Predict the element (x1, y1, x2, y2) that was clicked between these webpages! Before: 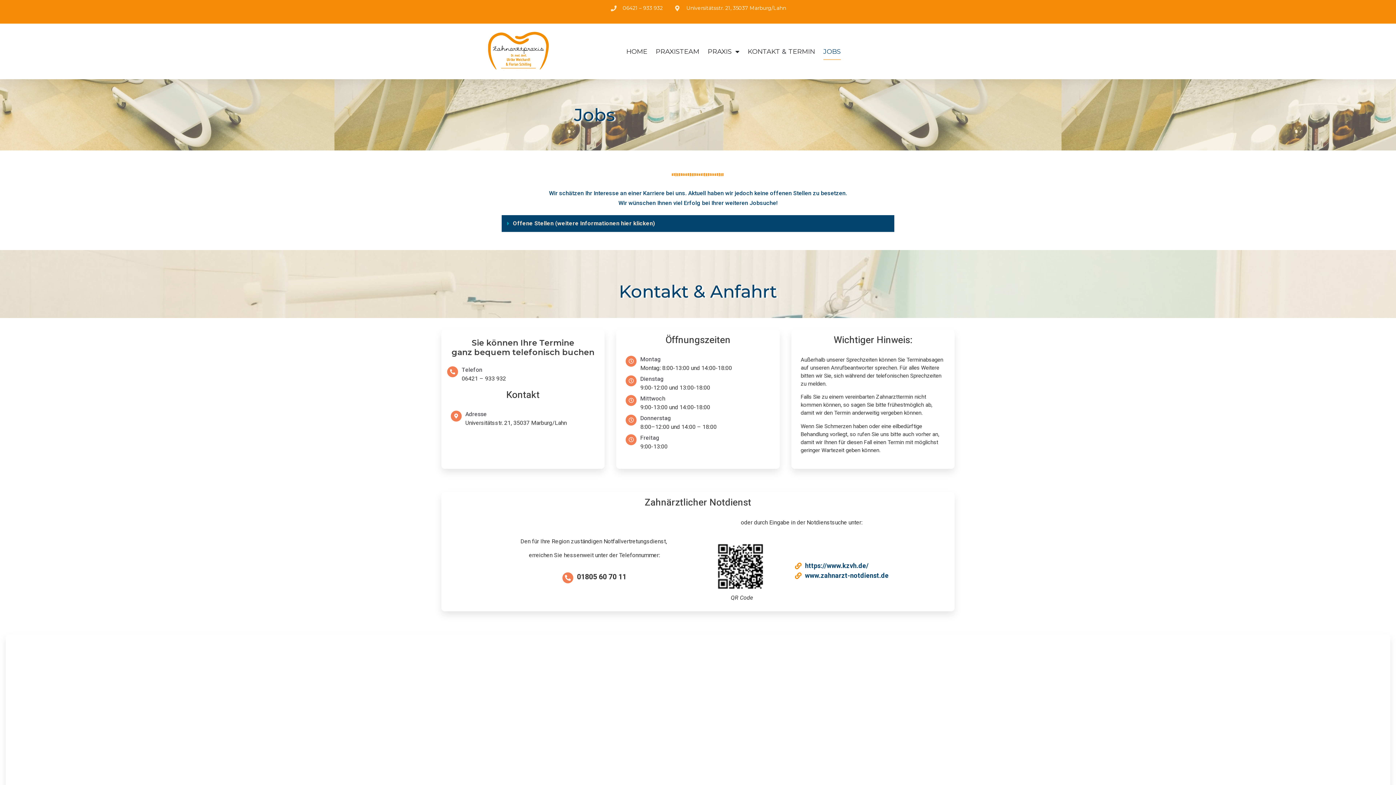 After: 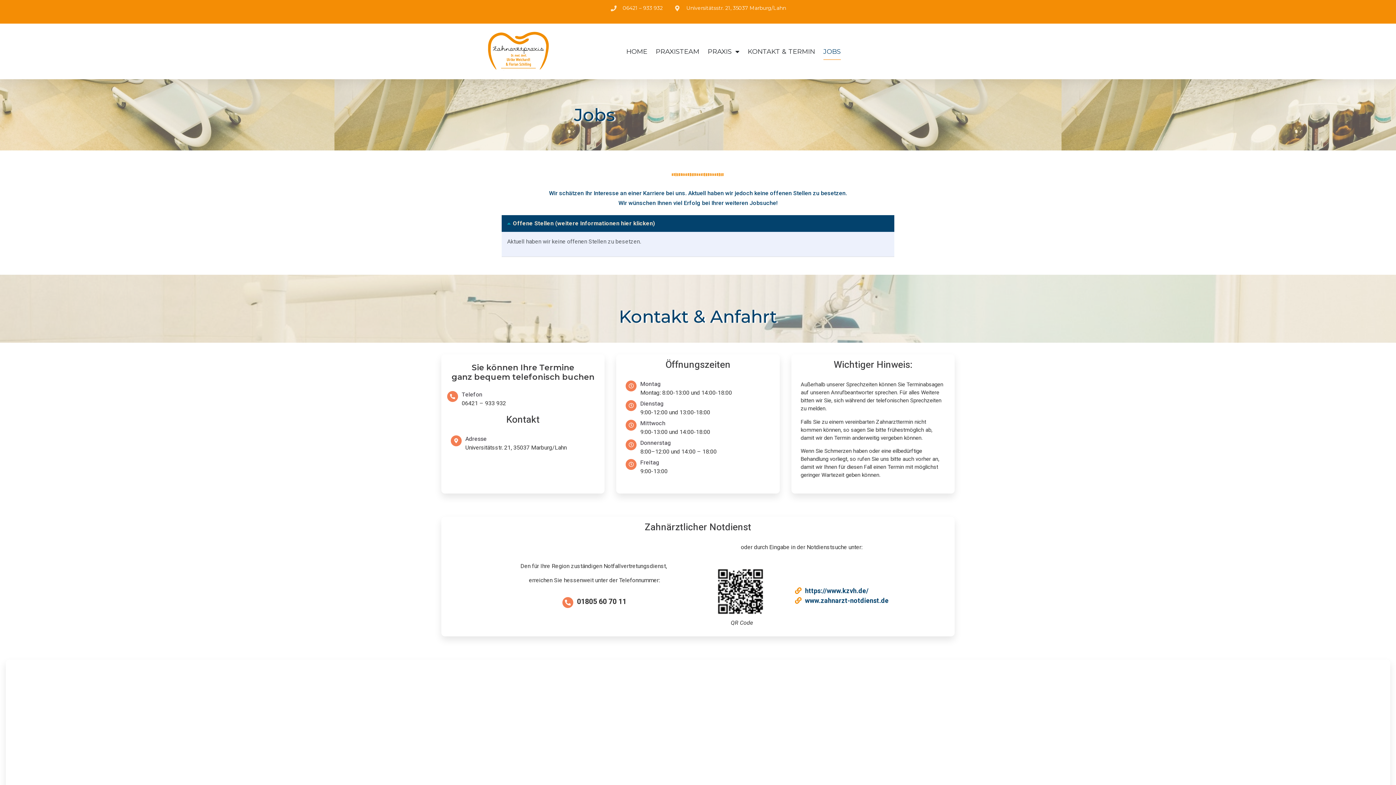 Action: bbox: (501, 215, 894, 232) label: Offene Stellen (weitere Informationen hier klicken)